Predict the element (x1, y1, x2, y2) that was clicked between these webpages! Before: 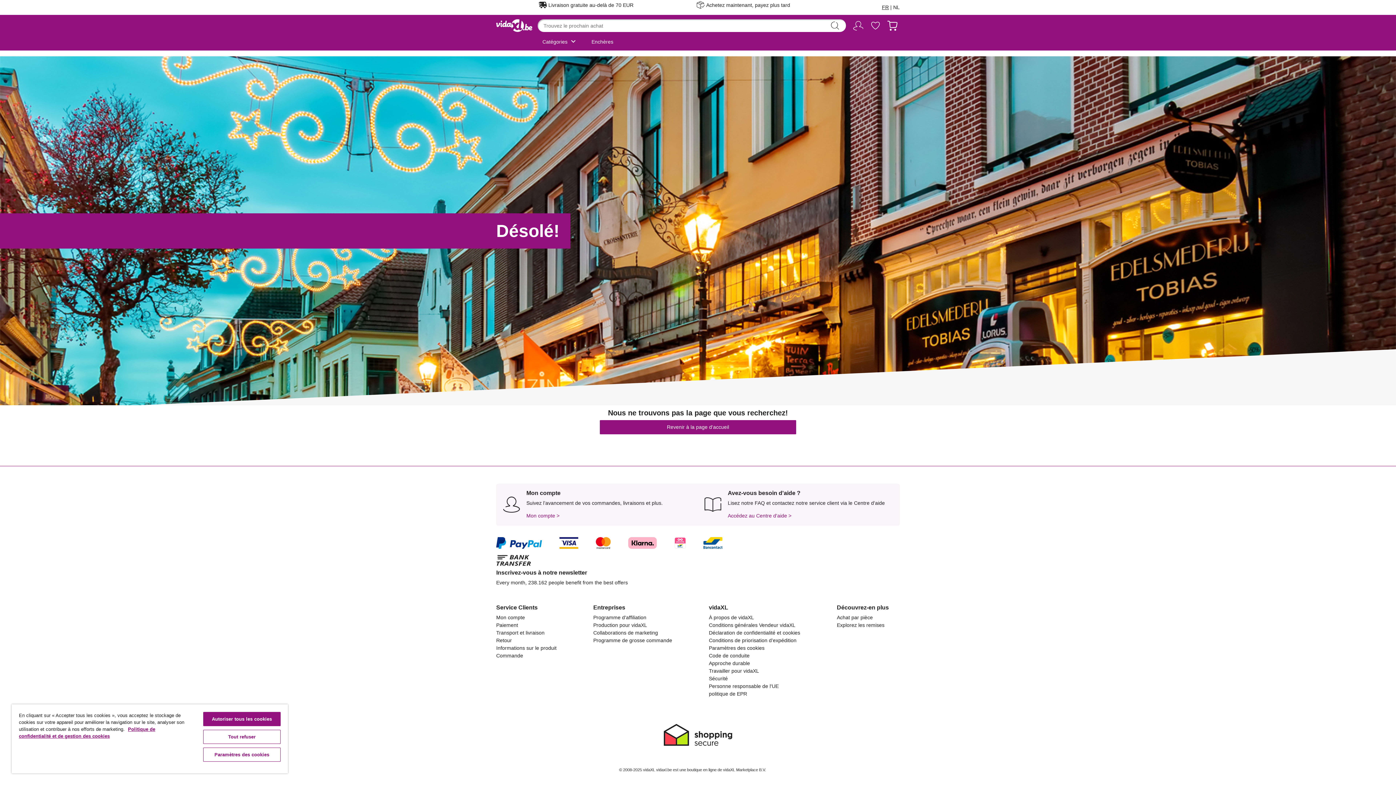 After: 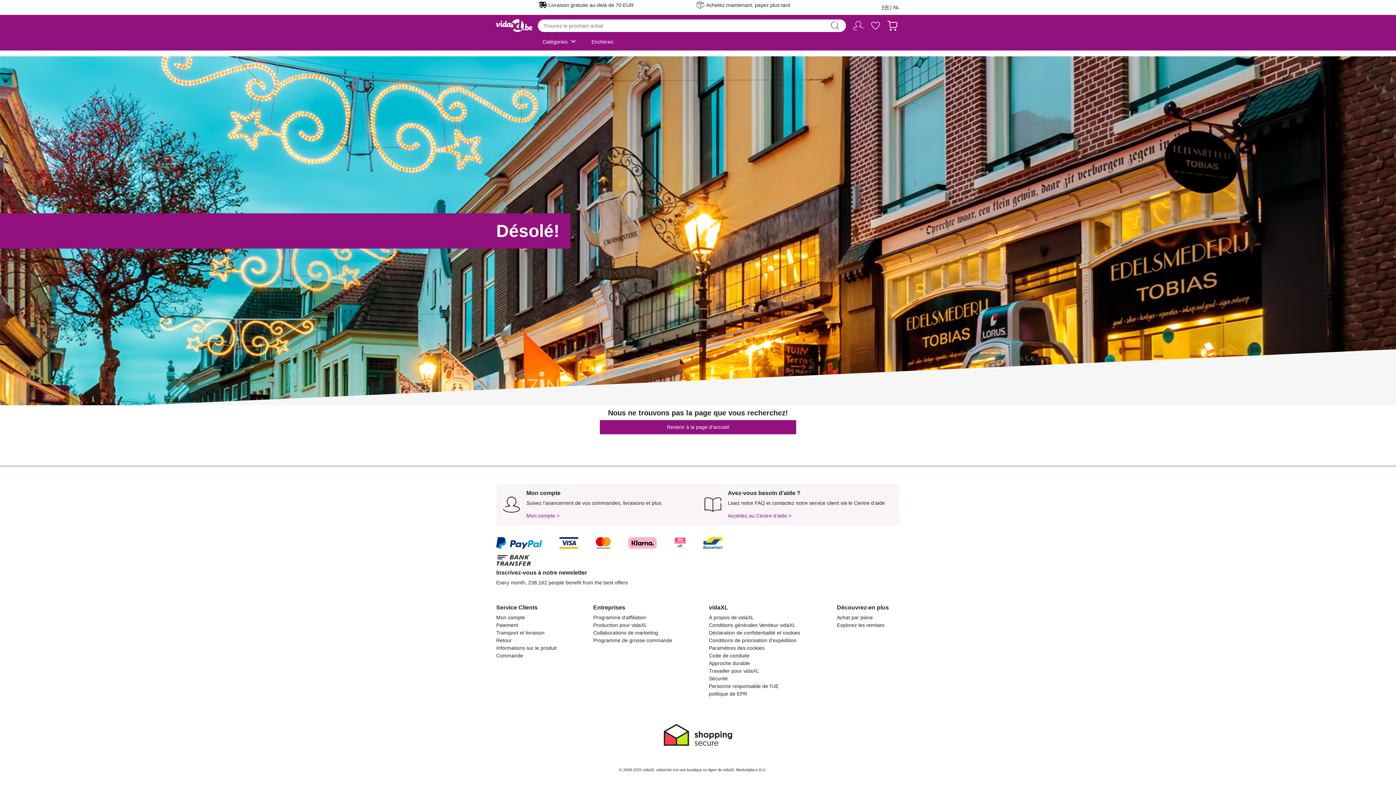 Action: label: Autoriser tous les cookies bbox: (203, 712, 280, 726)